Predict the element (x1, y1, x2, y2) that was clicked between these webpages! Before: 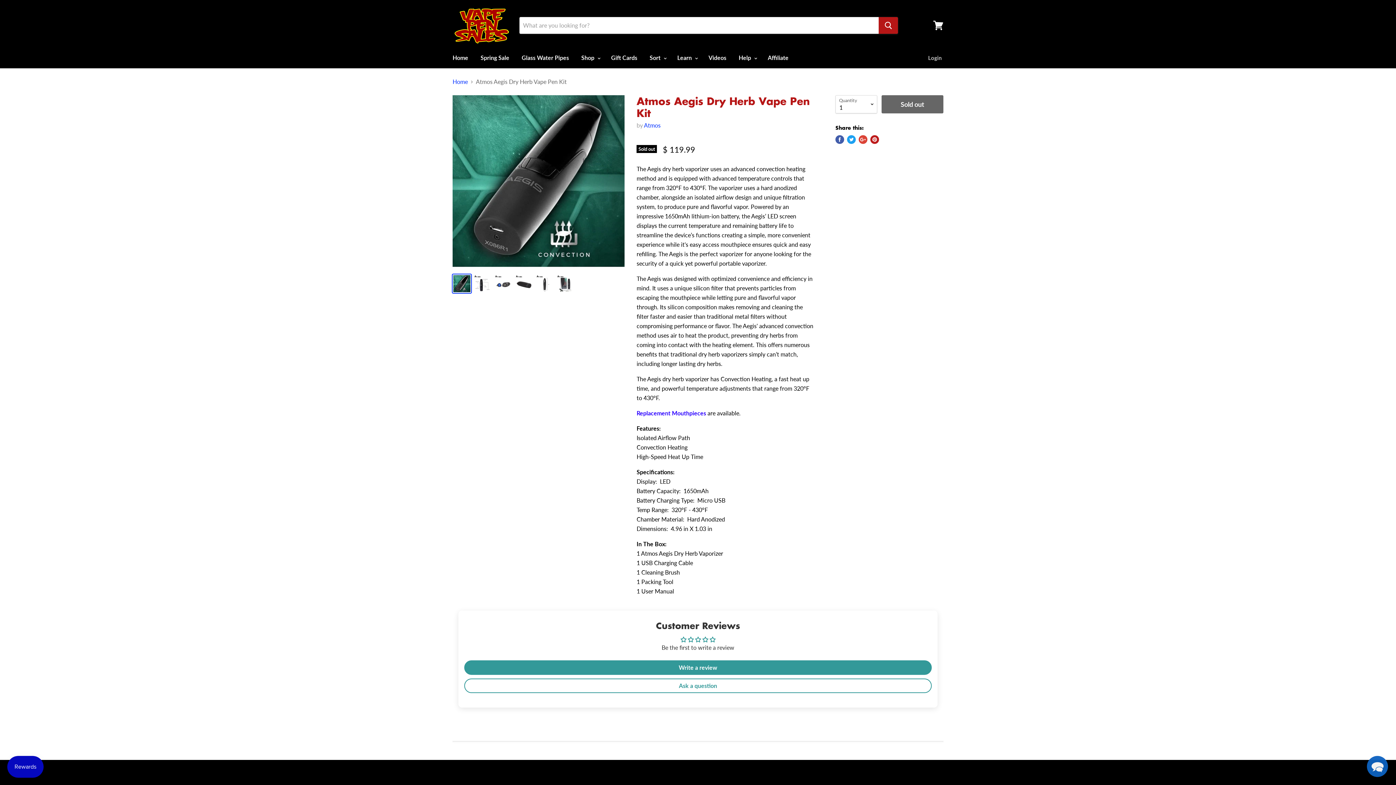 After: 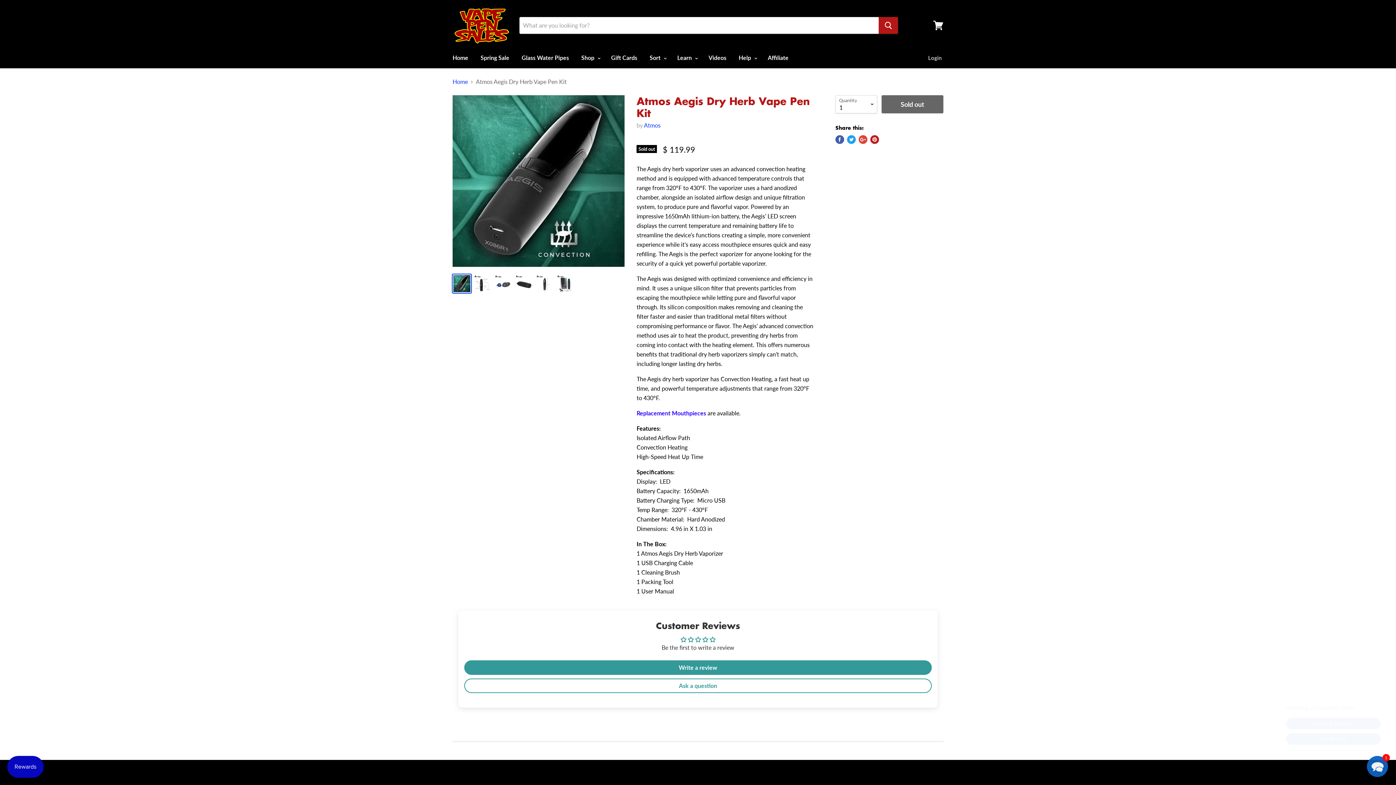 Action: bbox: (870, 135, 879, 144) label: Pin on Pinterest